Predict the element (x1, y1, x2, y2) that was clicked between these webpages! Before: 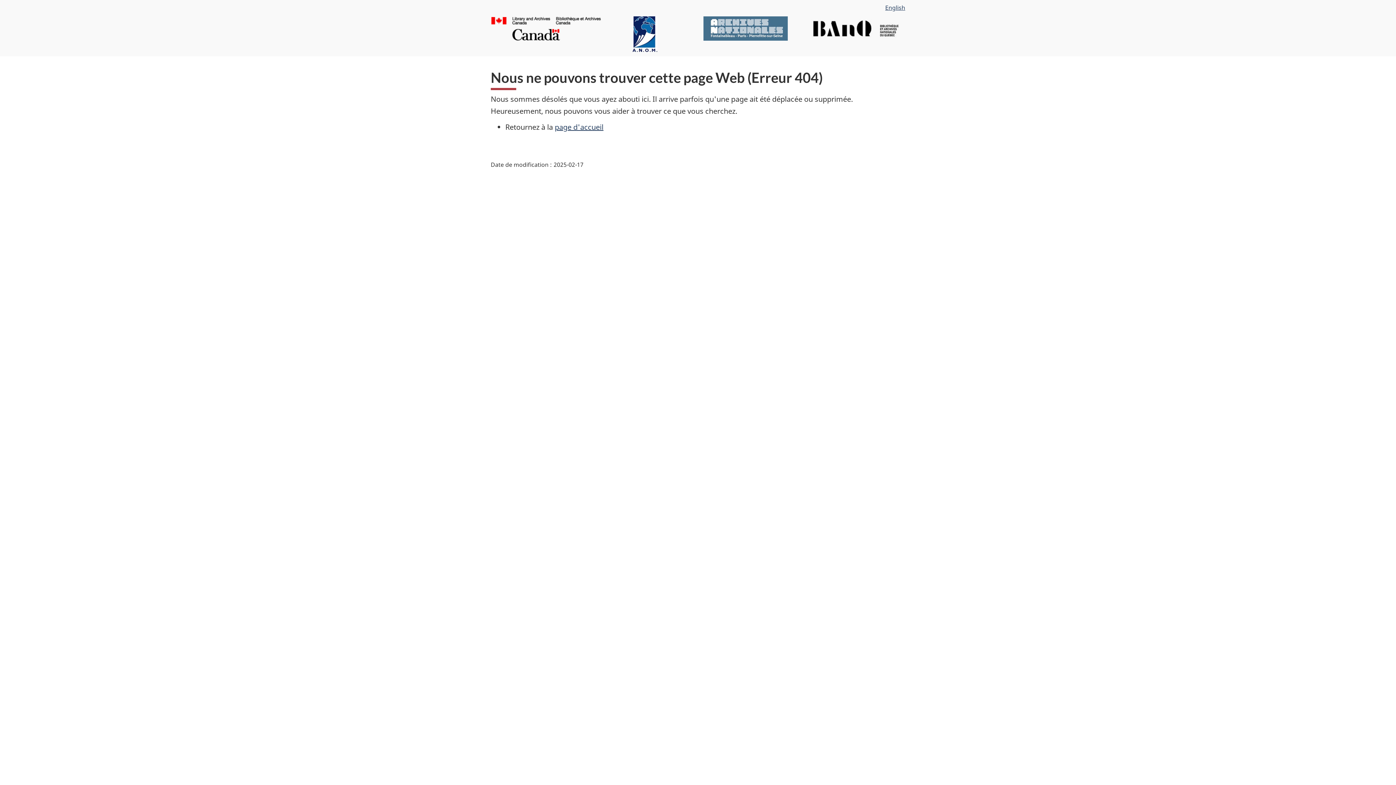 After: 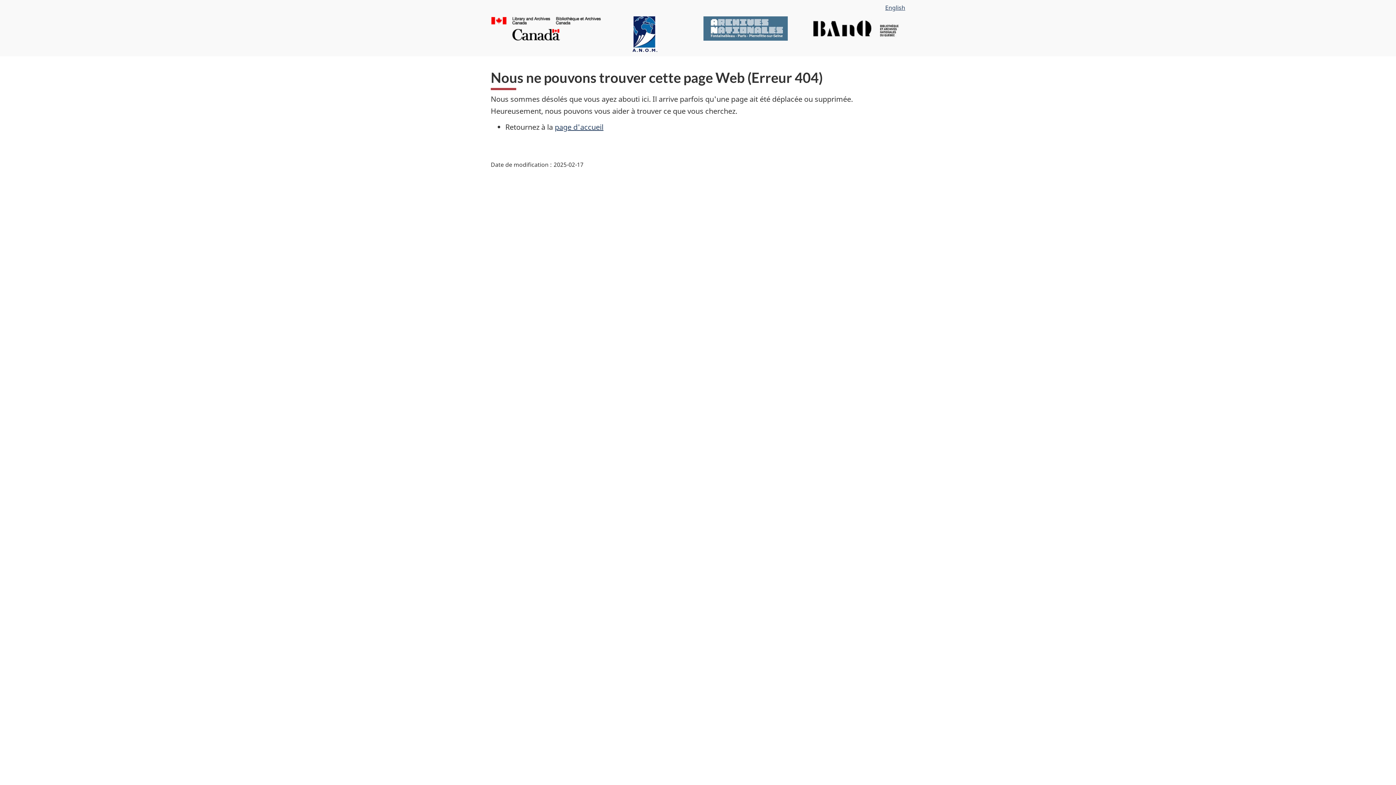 Action: bbox: (810, 23, 902, 31)